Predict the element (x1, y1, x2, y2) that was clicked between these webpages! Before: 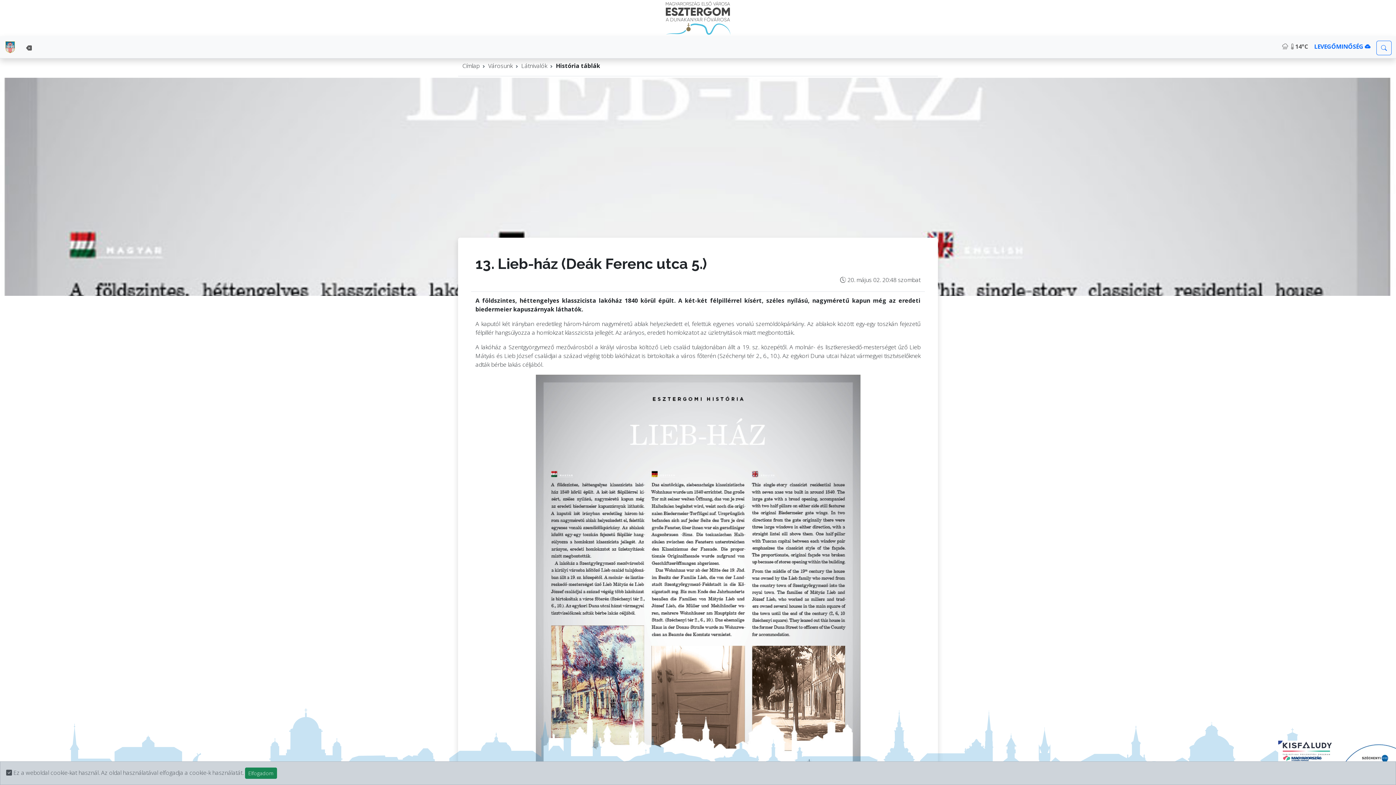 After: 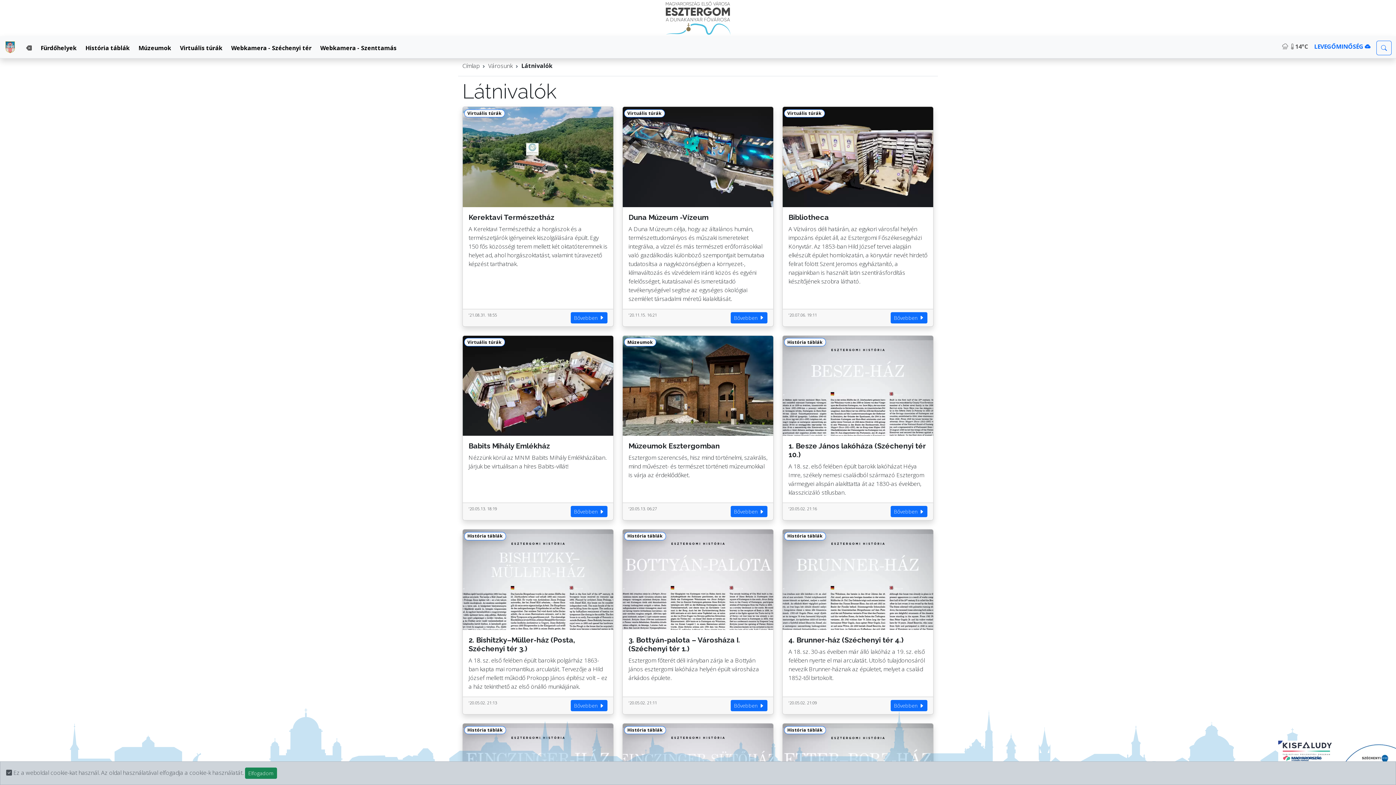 Action: bbox: (23, 40, 34, 55)